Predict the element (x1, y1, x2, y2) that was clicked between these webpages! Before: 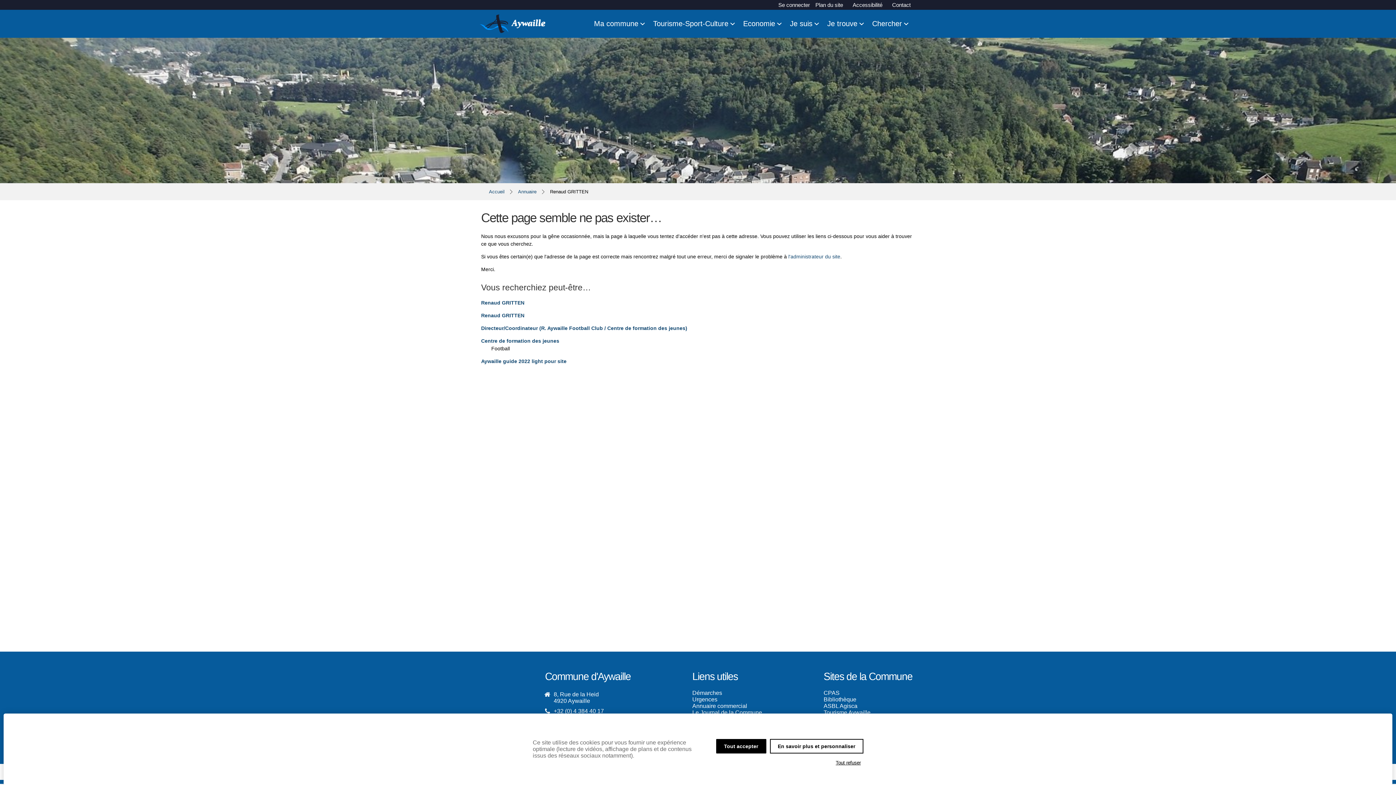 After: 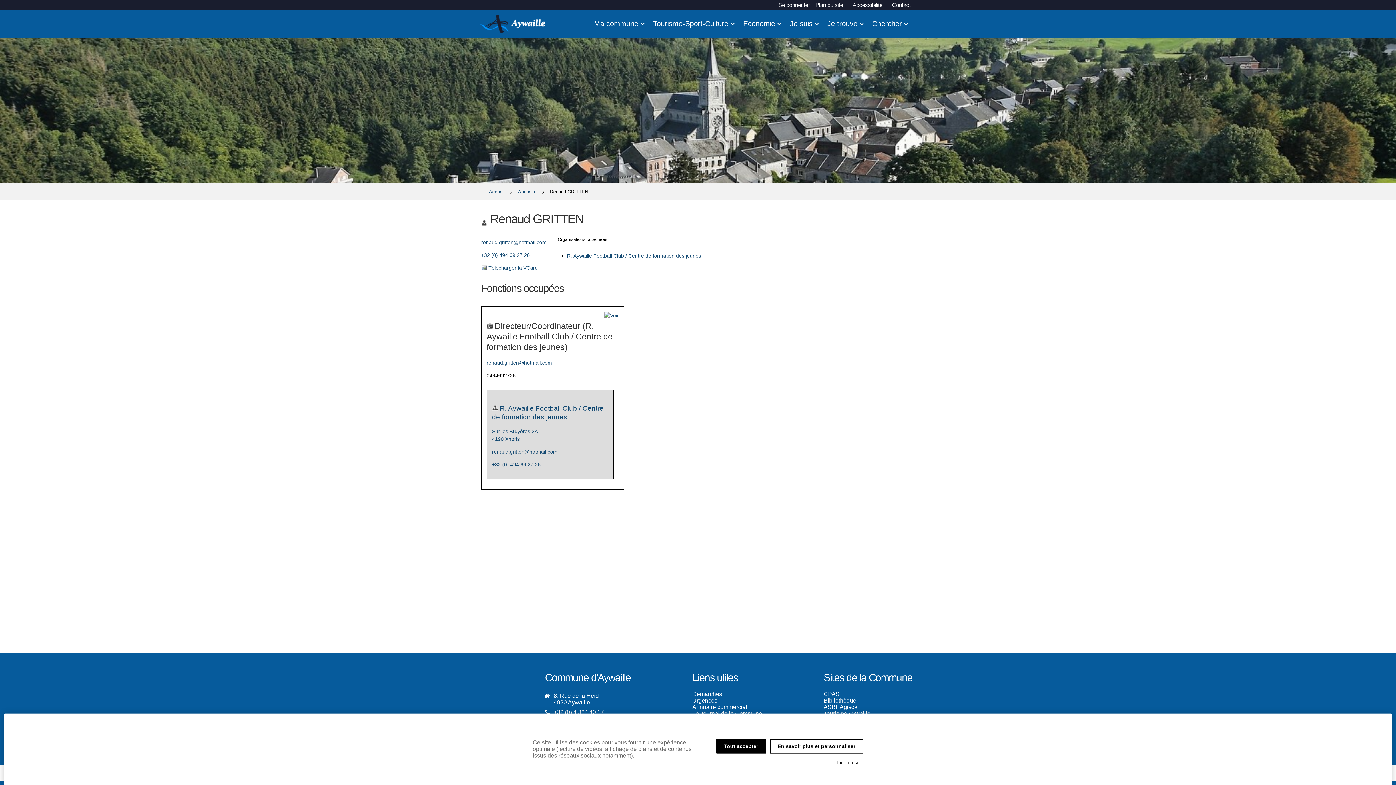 Action: label: Renaud GRITTEN bbox: (481, 312, 524, 318)